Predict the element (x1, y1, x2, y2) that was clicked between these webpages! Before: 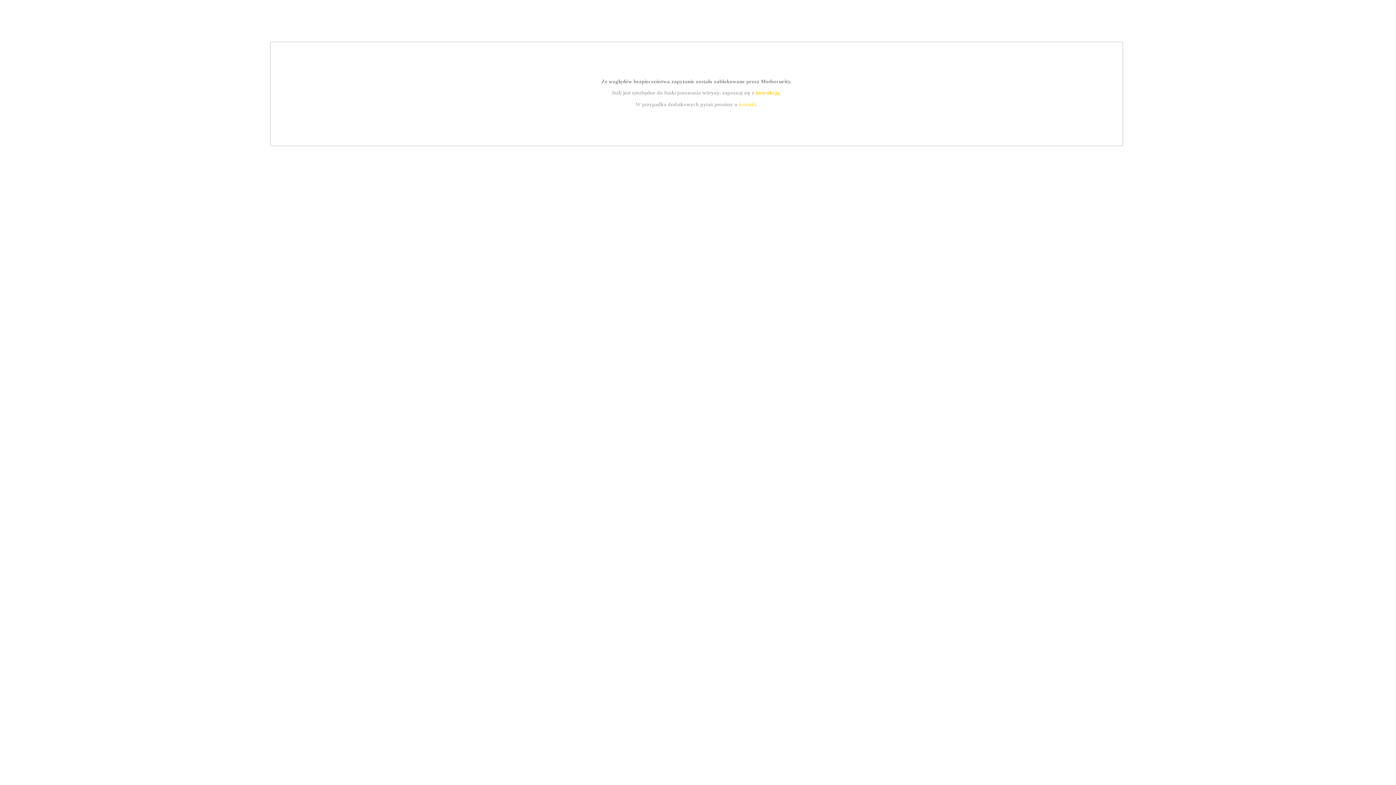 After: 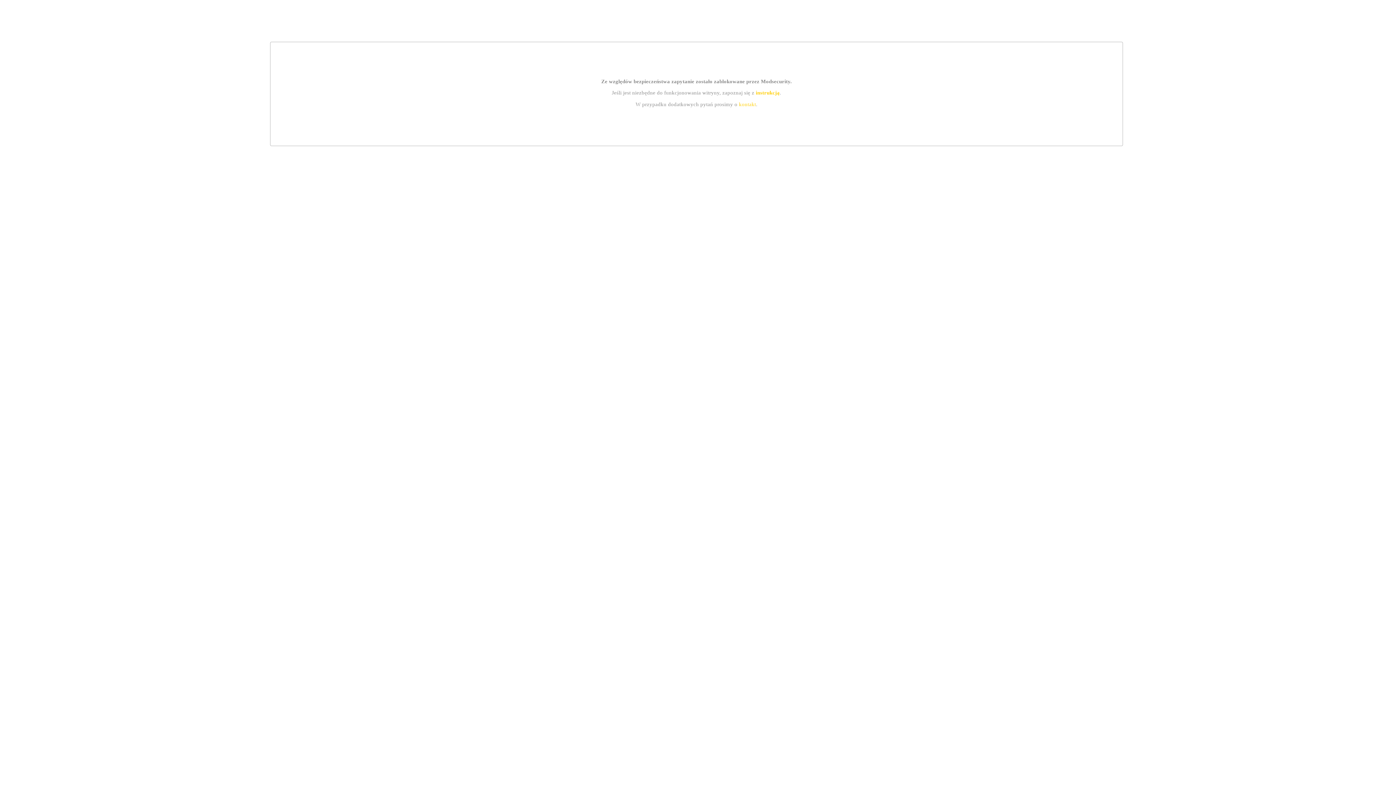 Action: bbox: (755, 89, 779, 95) label: instrukcją